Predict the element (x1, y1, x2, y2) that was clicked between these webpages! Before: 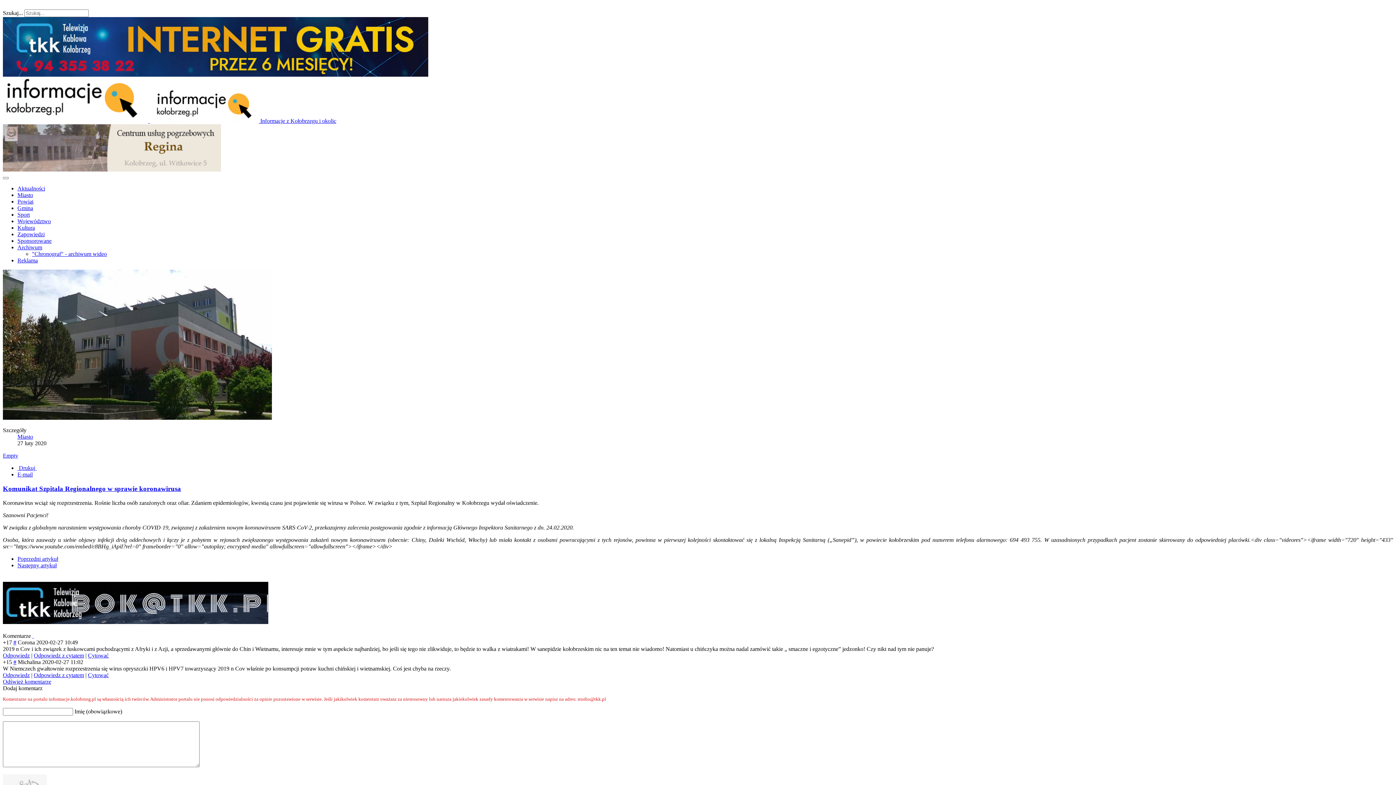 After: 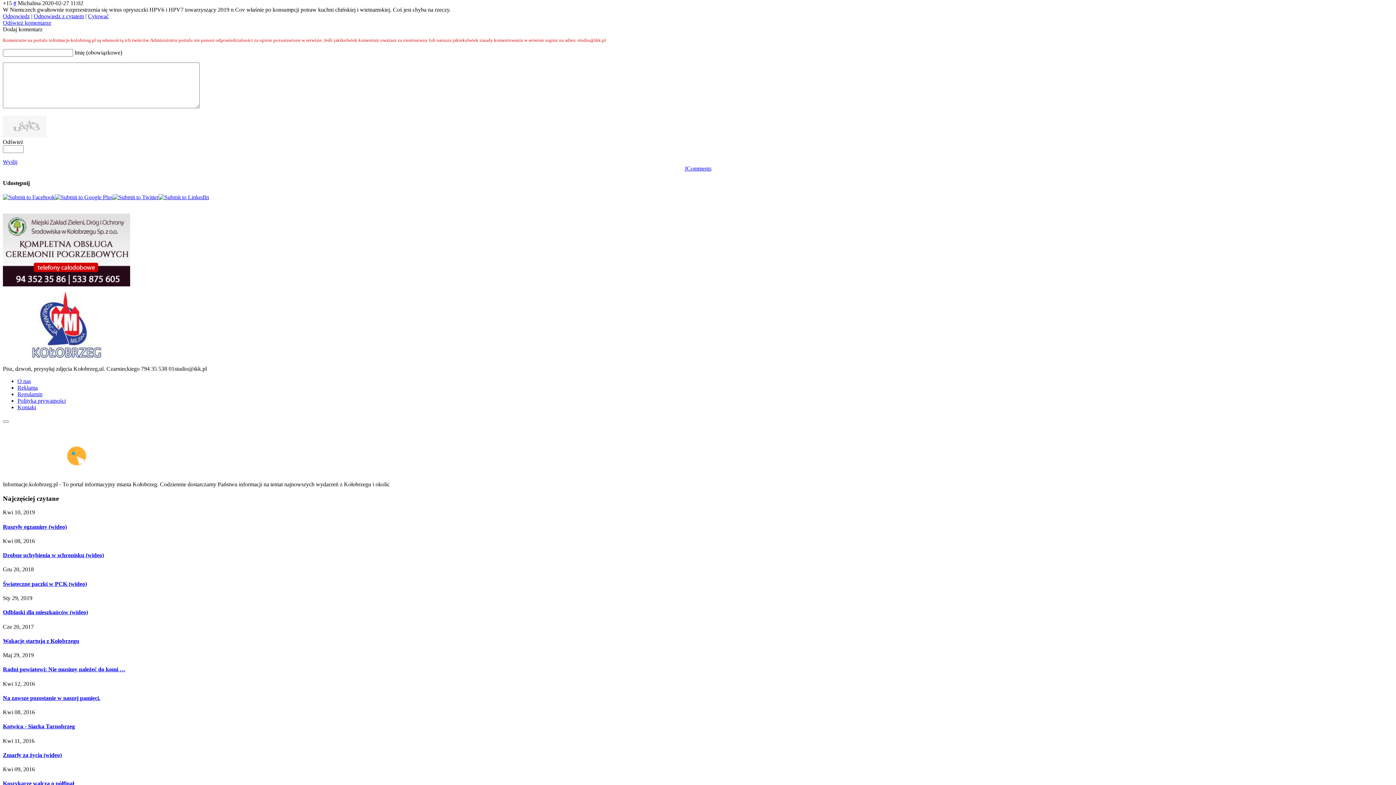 Action: bbox: (13, 659, 16, 665) label: #